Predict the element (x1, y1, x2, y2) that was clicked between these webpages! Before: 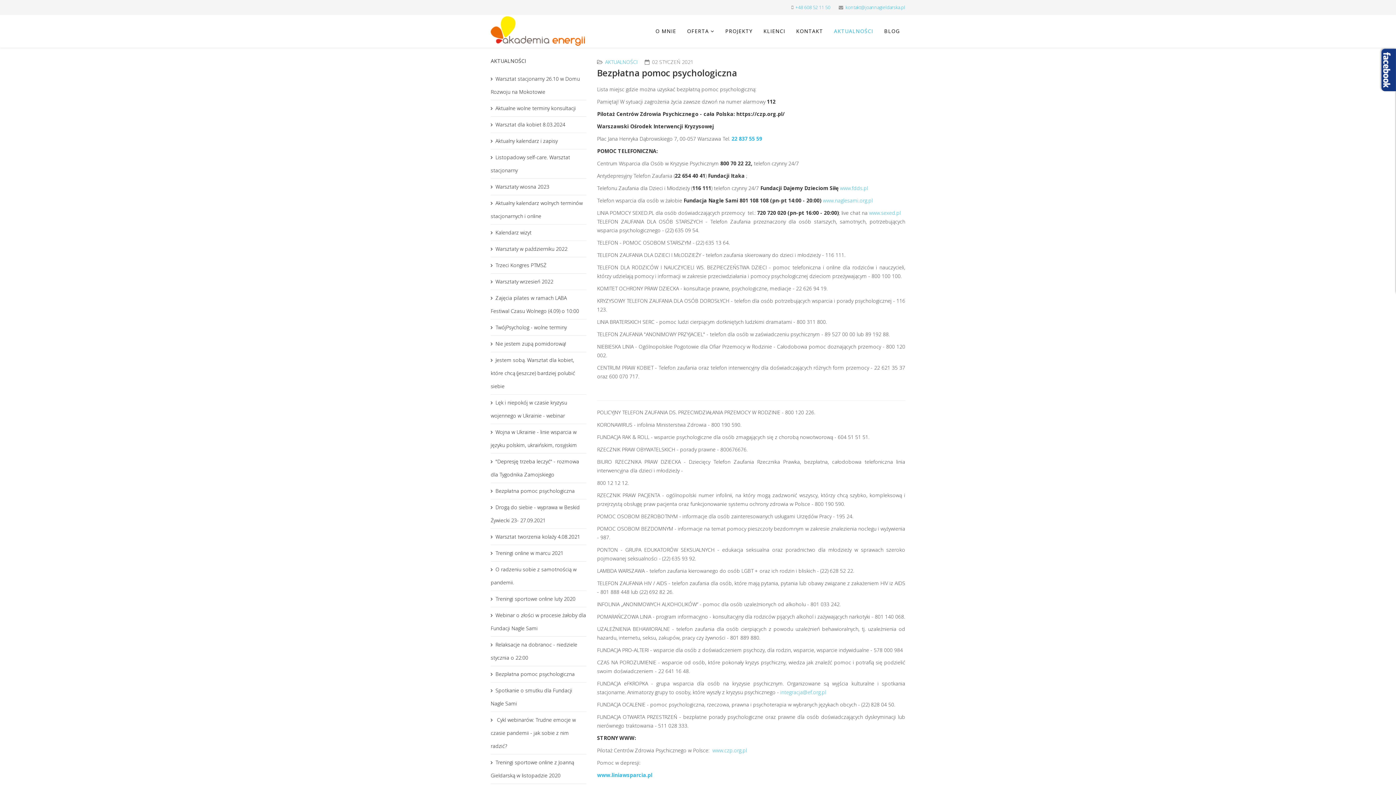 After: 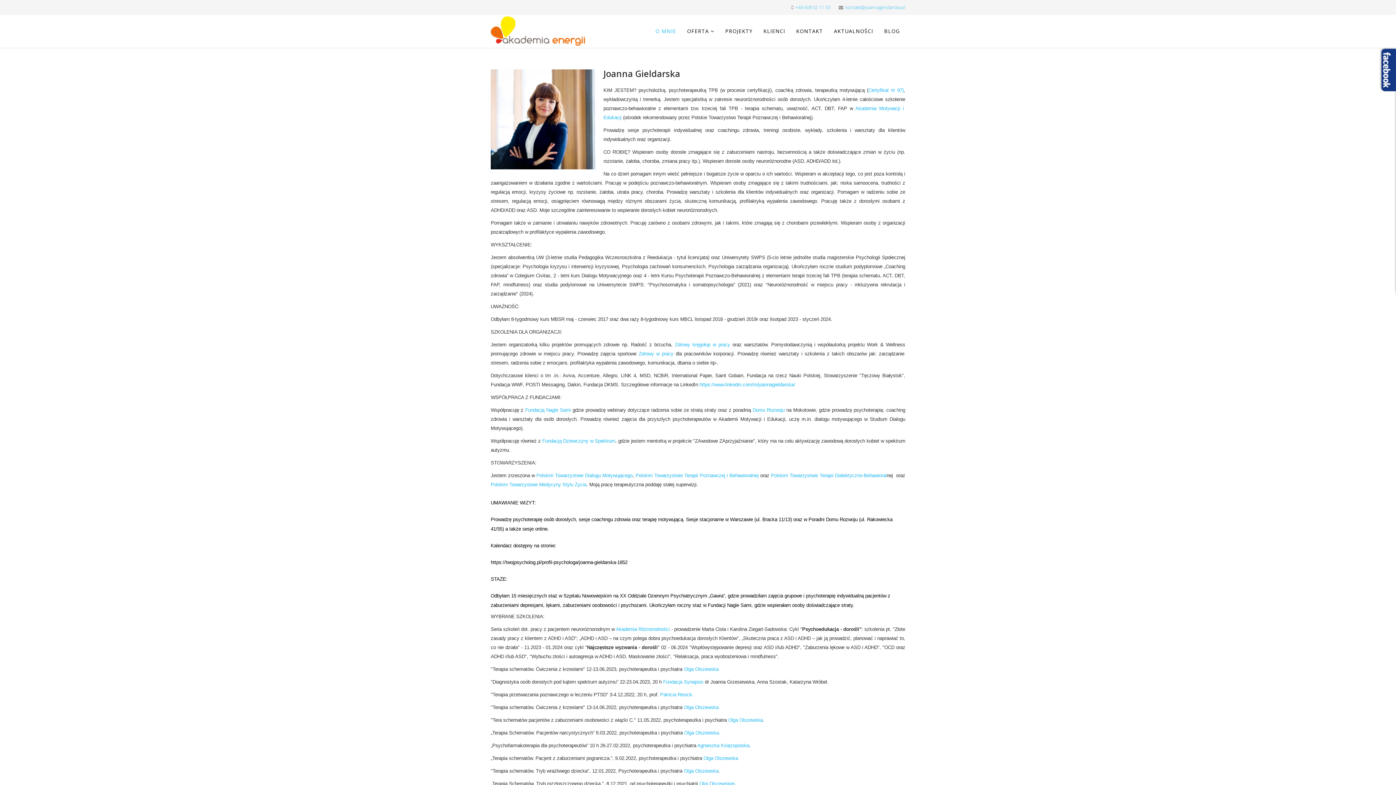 Action: label: O MNIE bbox: (650, 14, 681, 47)